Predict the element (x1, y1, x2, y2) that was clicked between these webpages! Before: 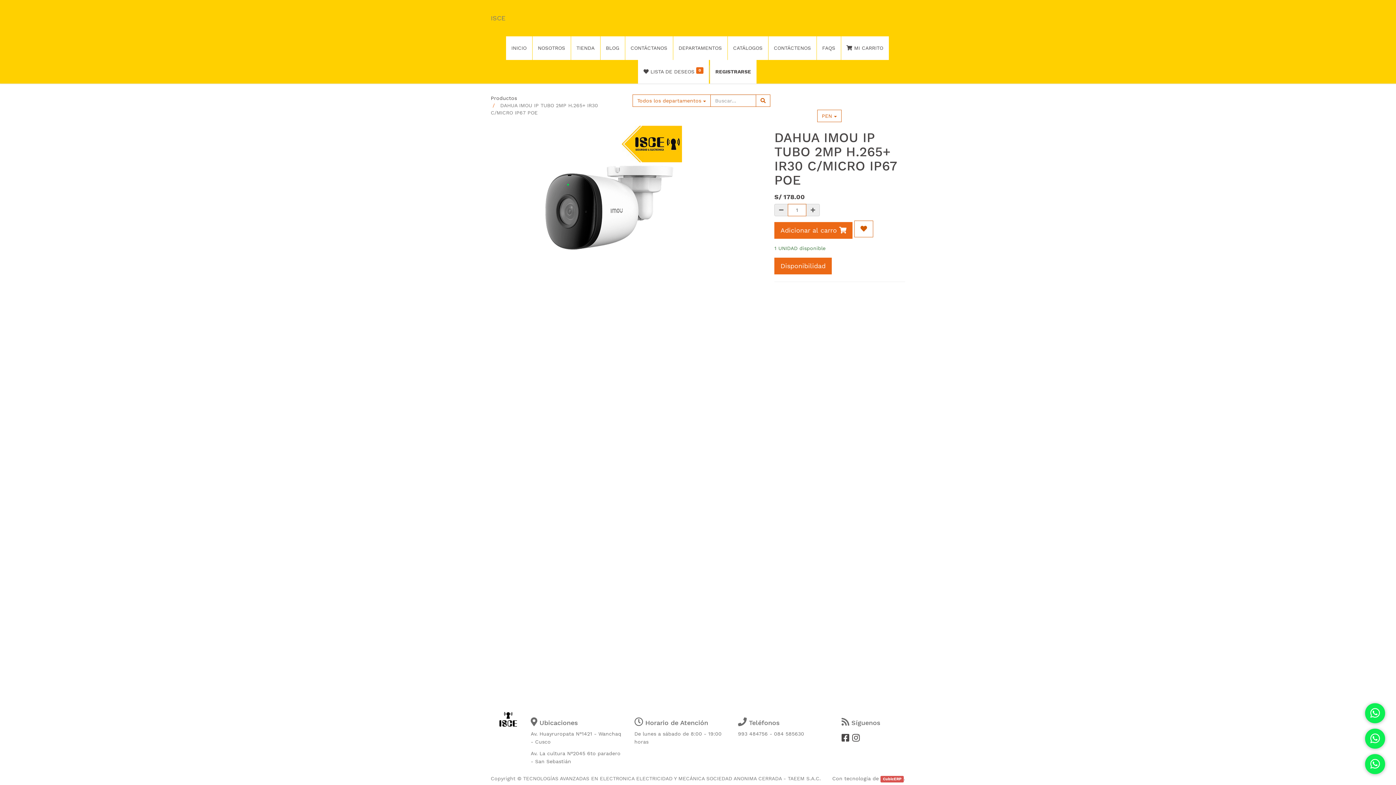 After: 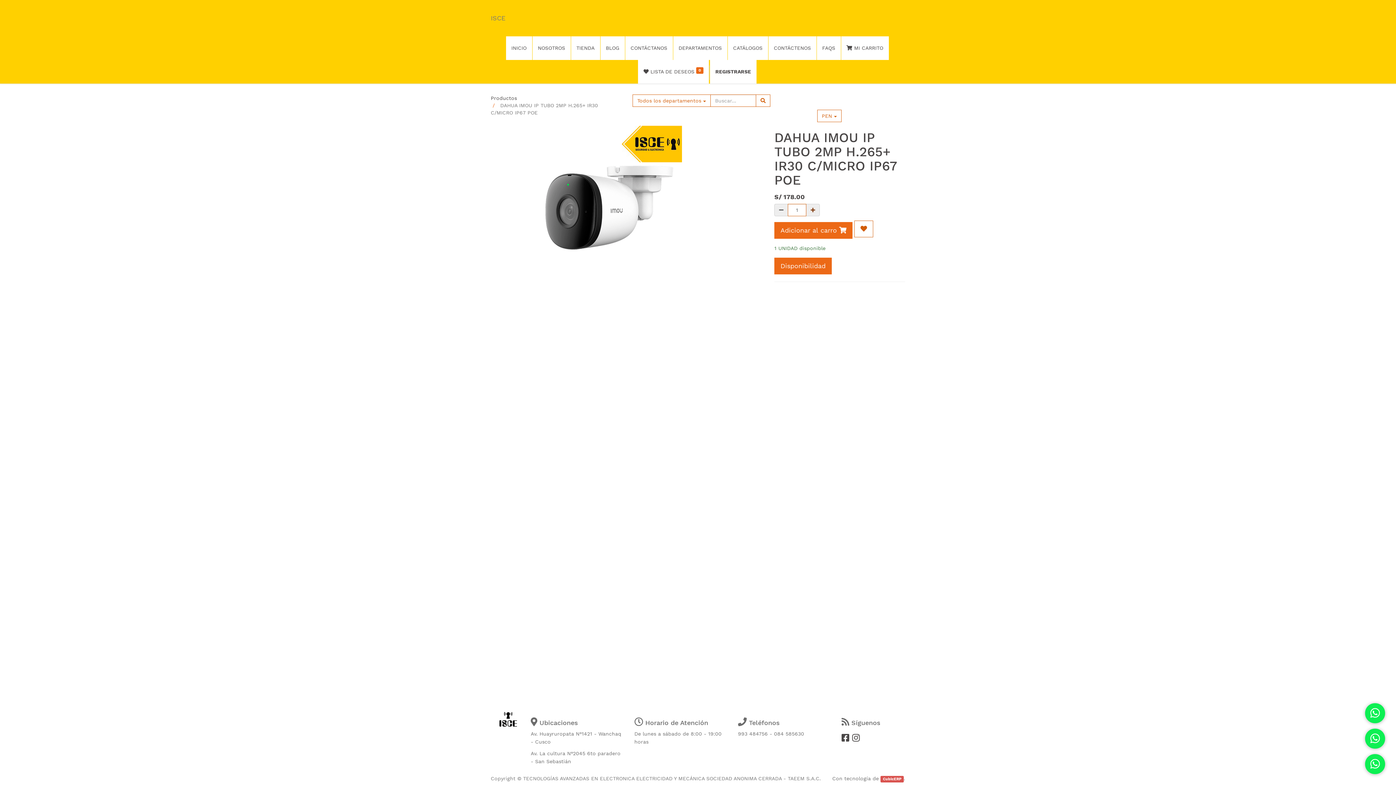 Action: bbox: (806, 204, 820, 216)